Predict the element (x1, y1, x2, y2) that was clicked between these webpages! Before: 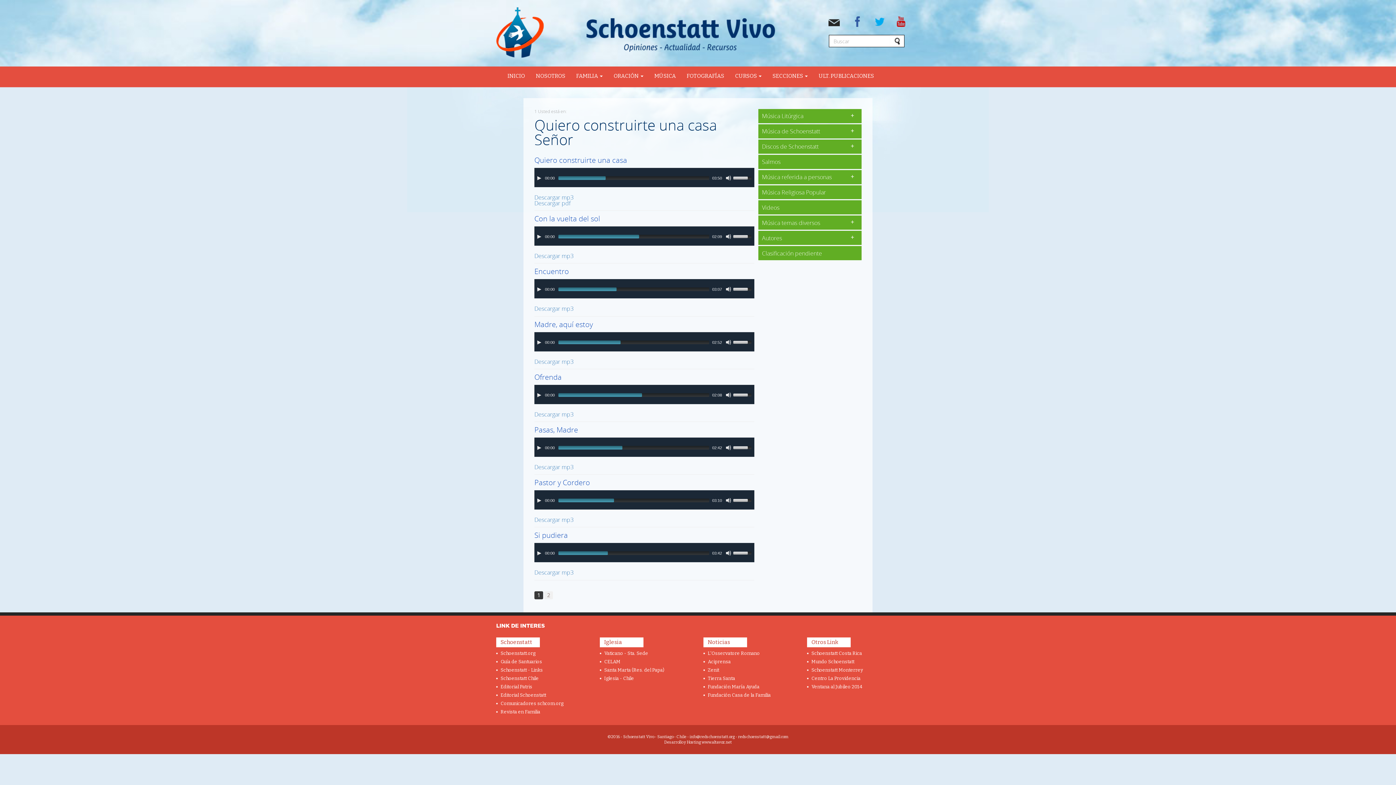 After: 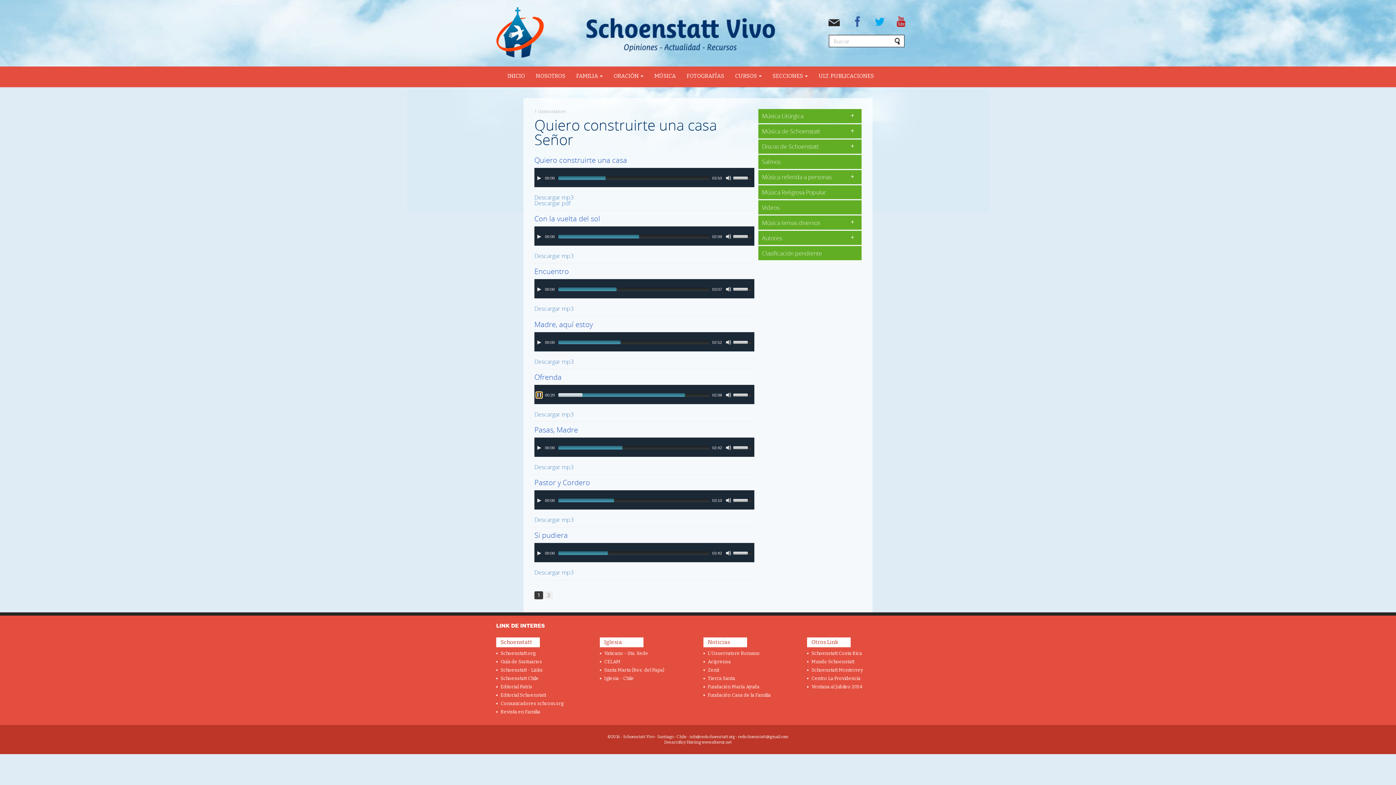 Action: bbox: (536, 392, 542, 398) label: Play/Pause